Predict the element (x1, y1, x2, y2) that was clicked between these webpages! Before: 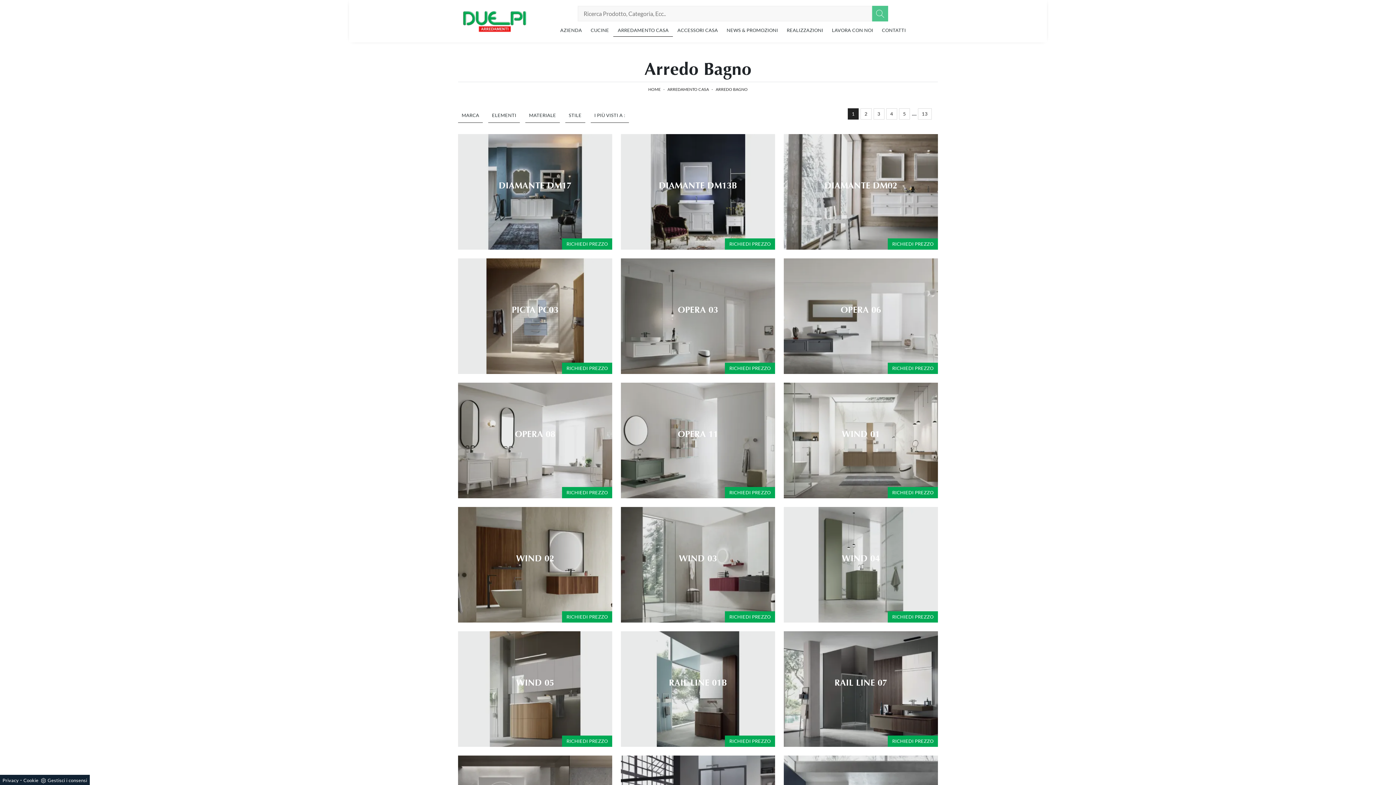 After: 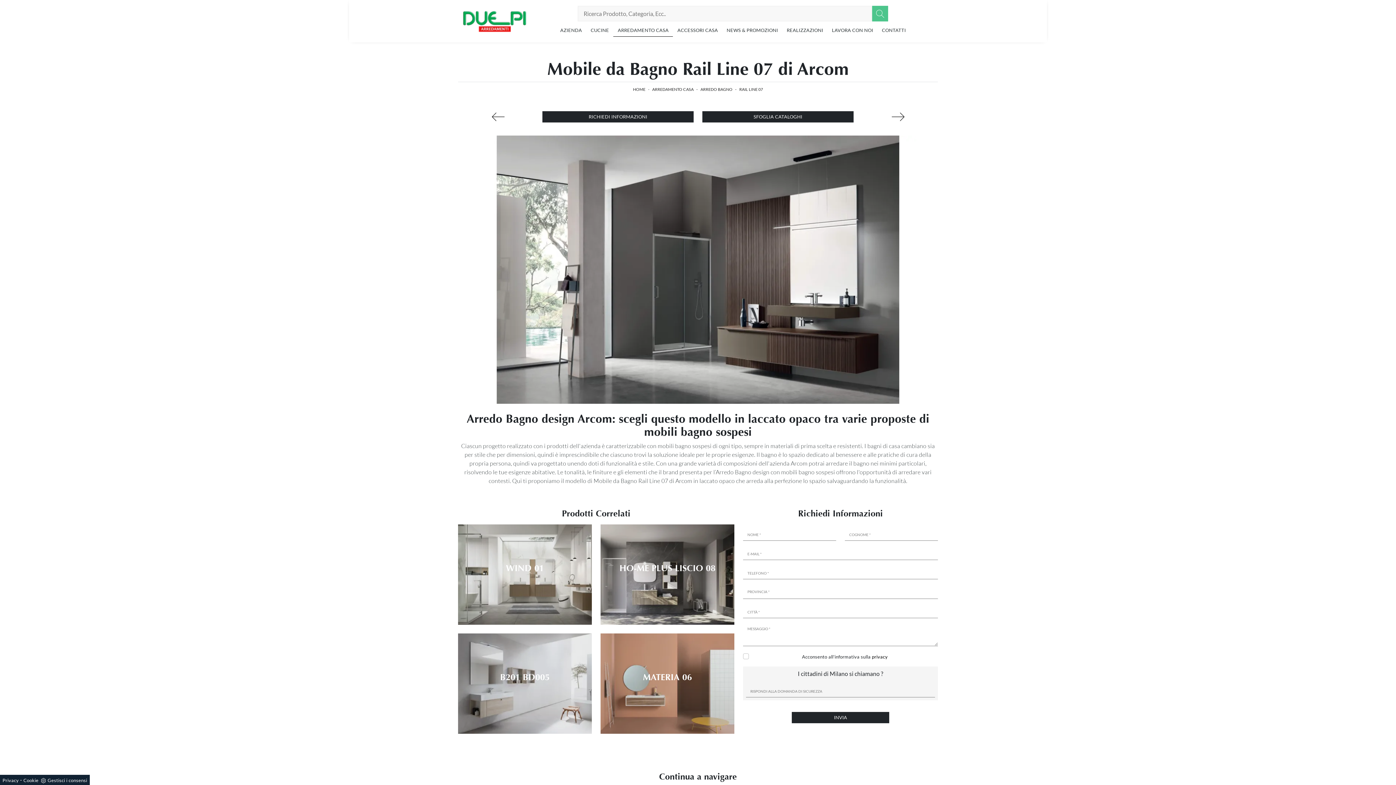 Action: bbox: (784, 631, 938, 747) label: RAIL LINE 07
SCOPRI DI PIÙ